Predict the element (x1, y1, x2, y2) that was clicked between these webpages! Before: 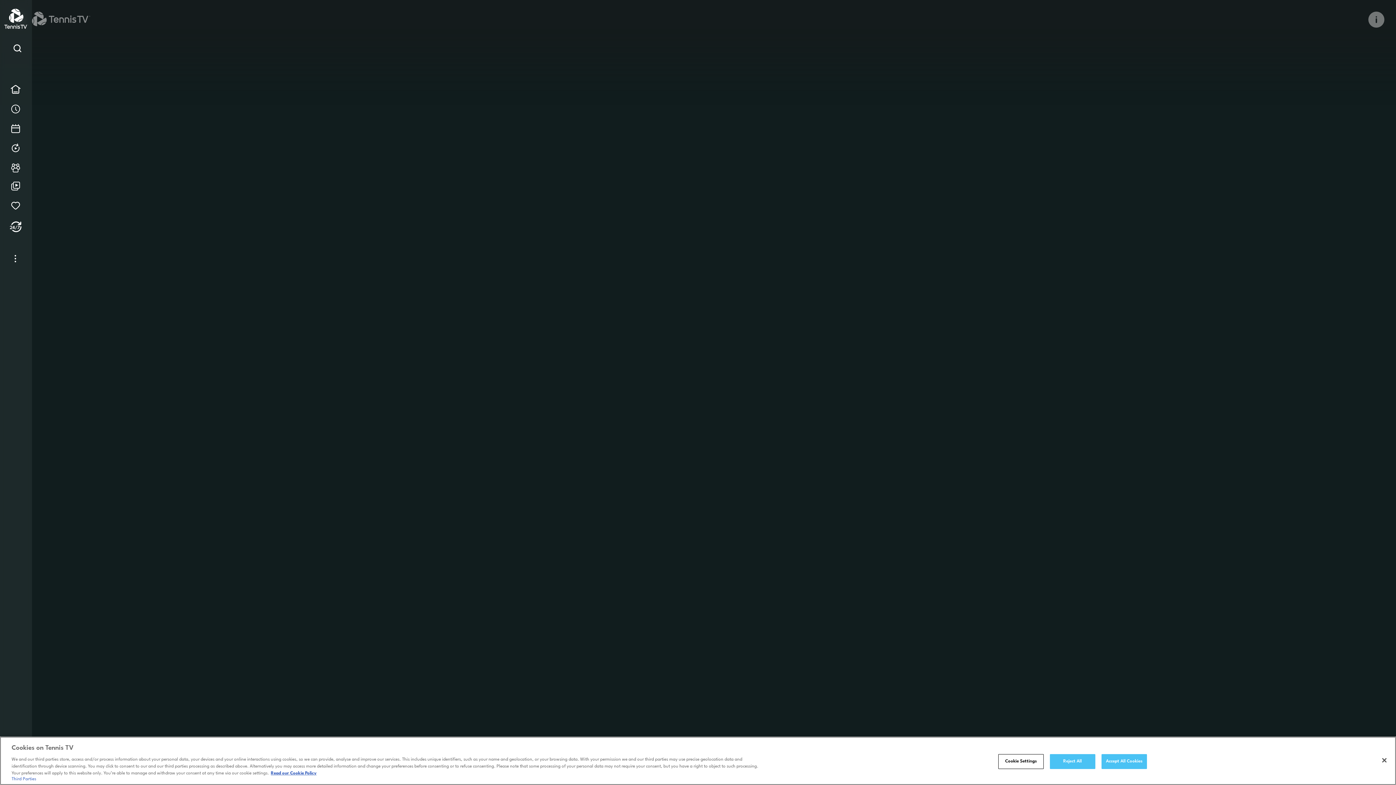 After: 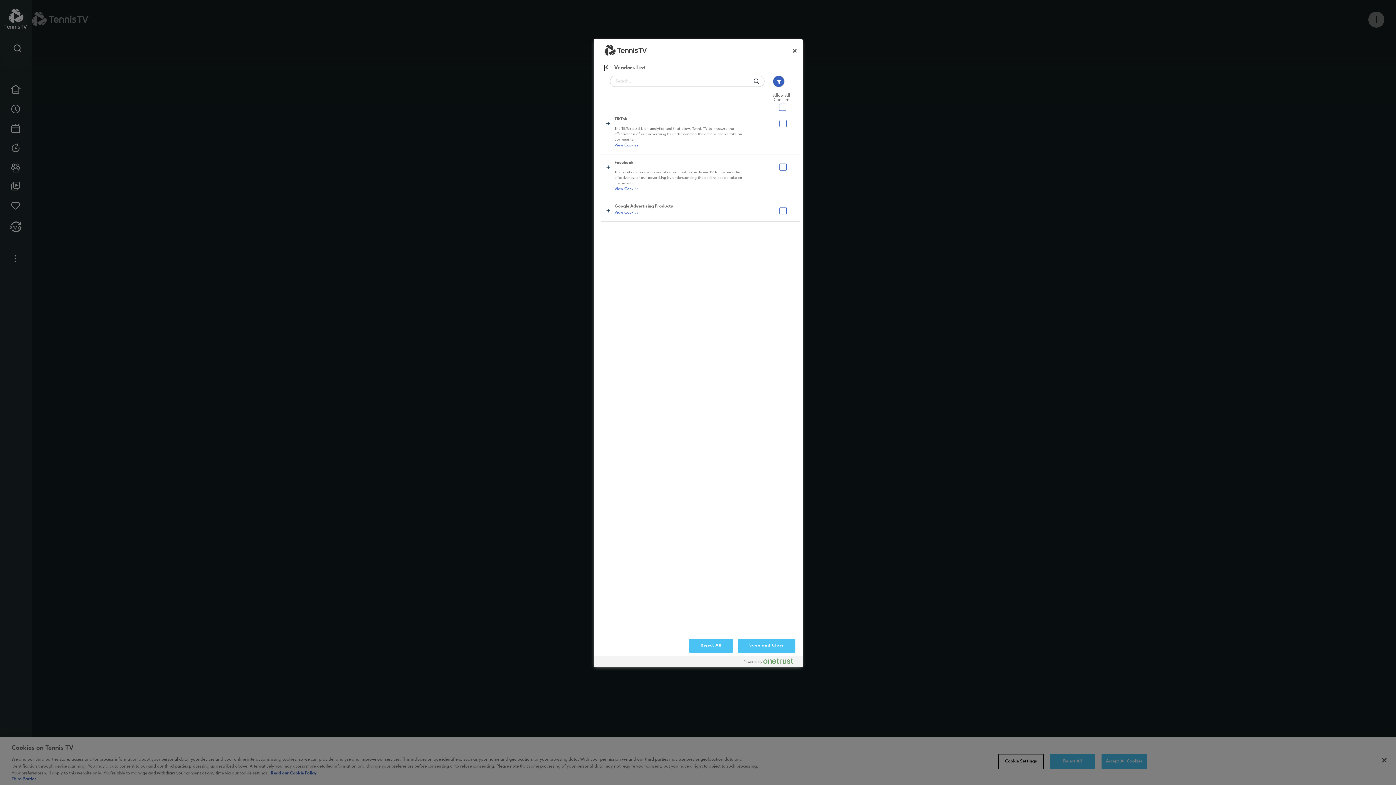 Action: bbox: (11, 777, 36, 781) label: Third Parties